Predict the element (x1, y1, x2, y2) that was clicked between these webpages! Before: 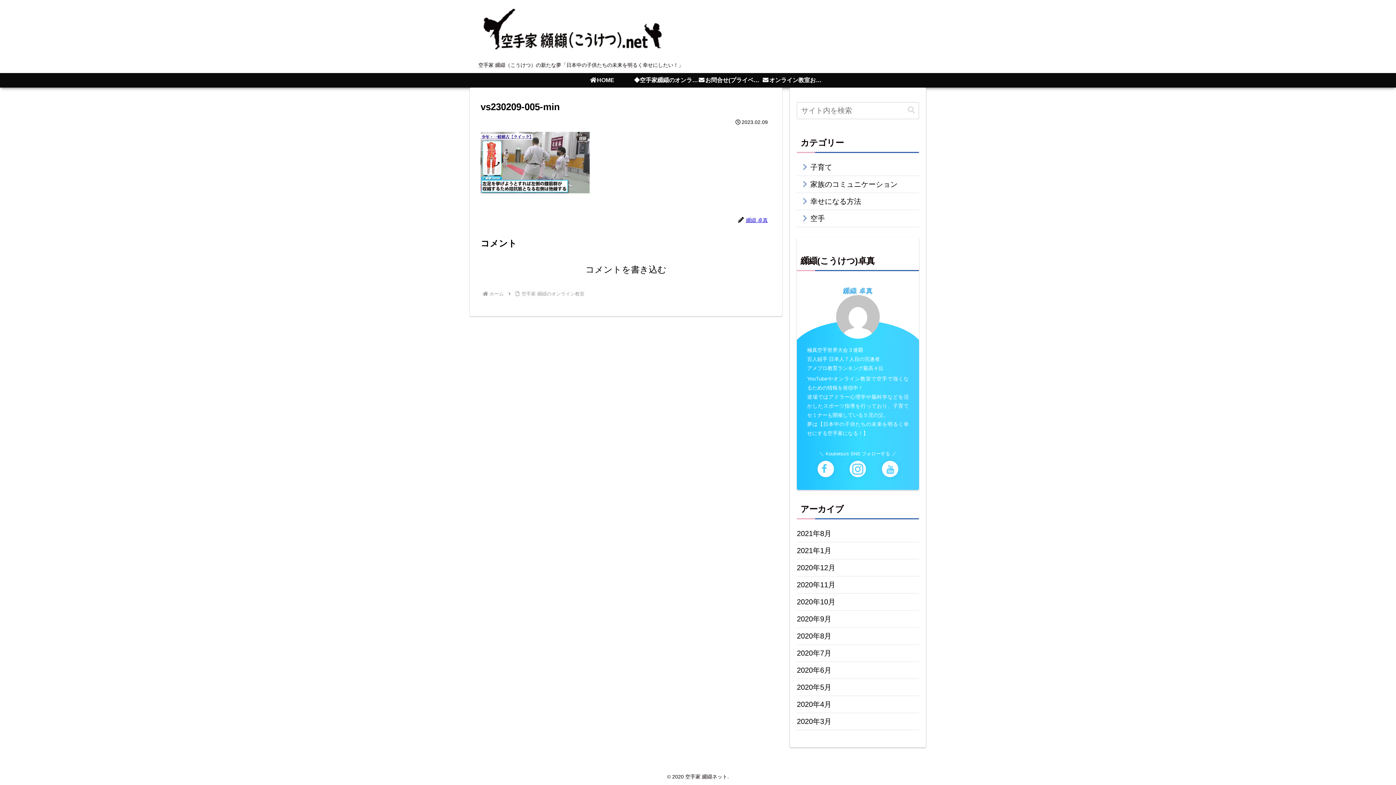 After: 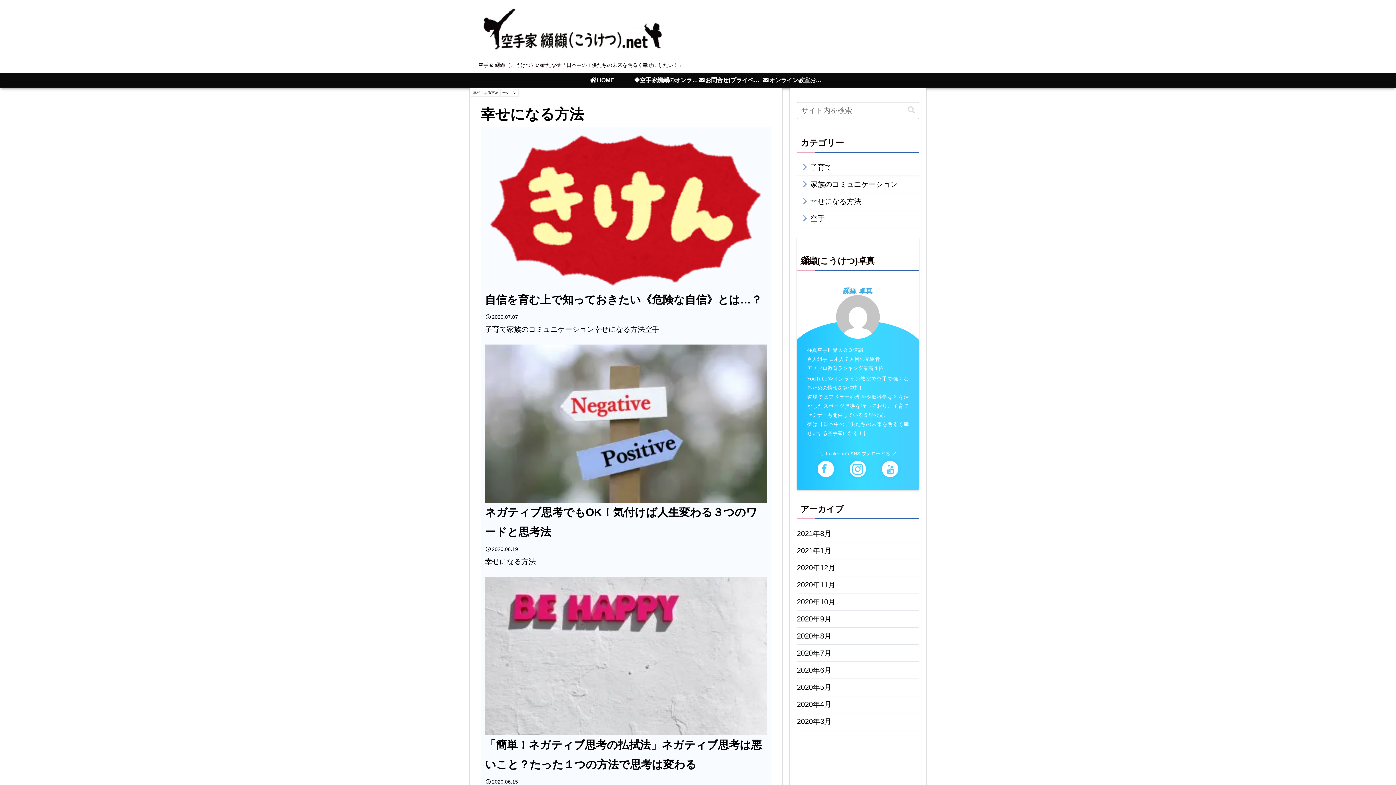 Action: bbox: (797, 193, 919, 210) label: 幸せになる方法